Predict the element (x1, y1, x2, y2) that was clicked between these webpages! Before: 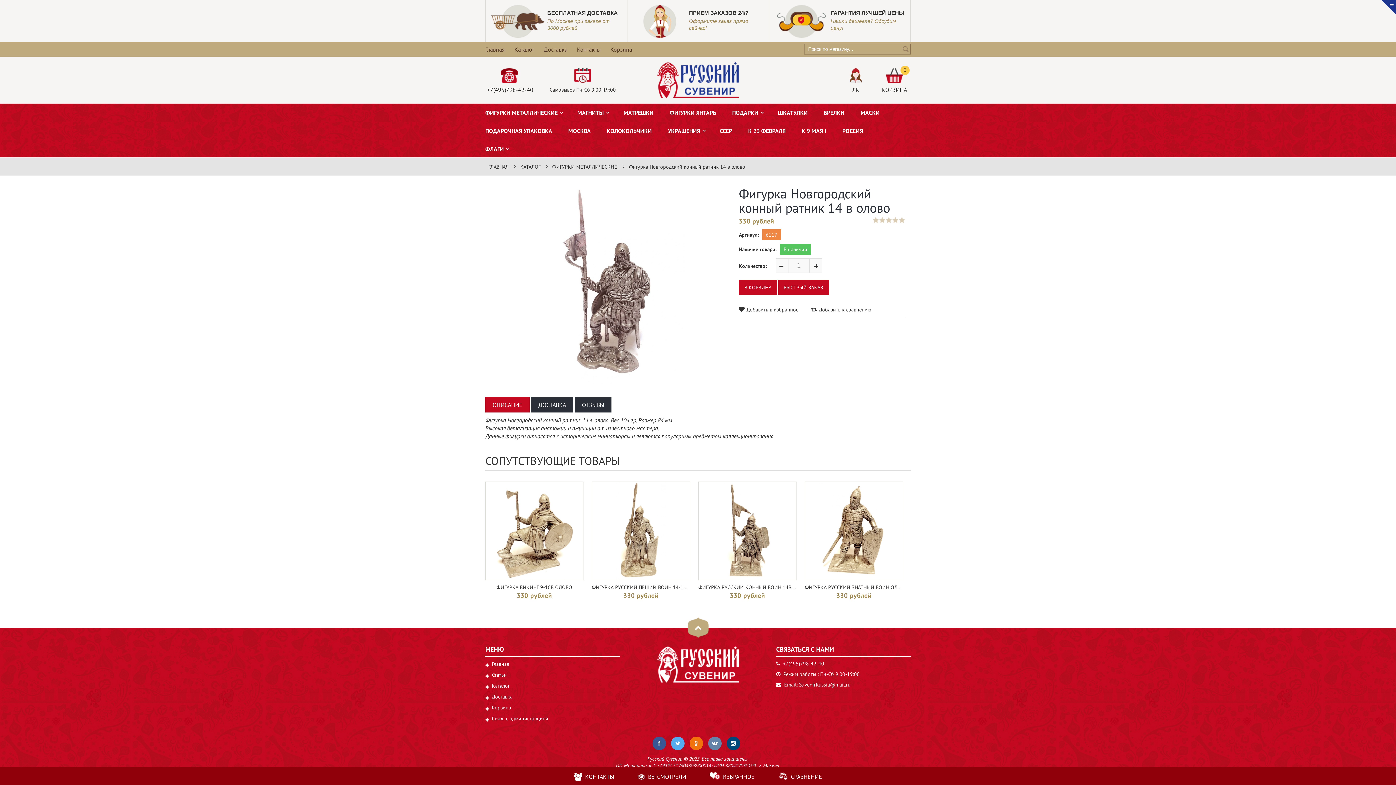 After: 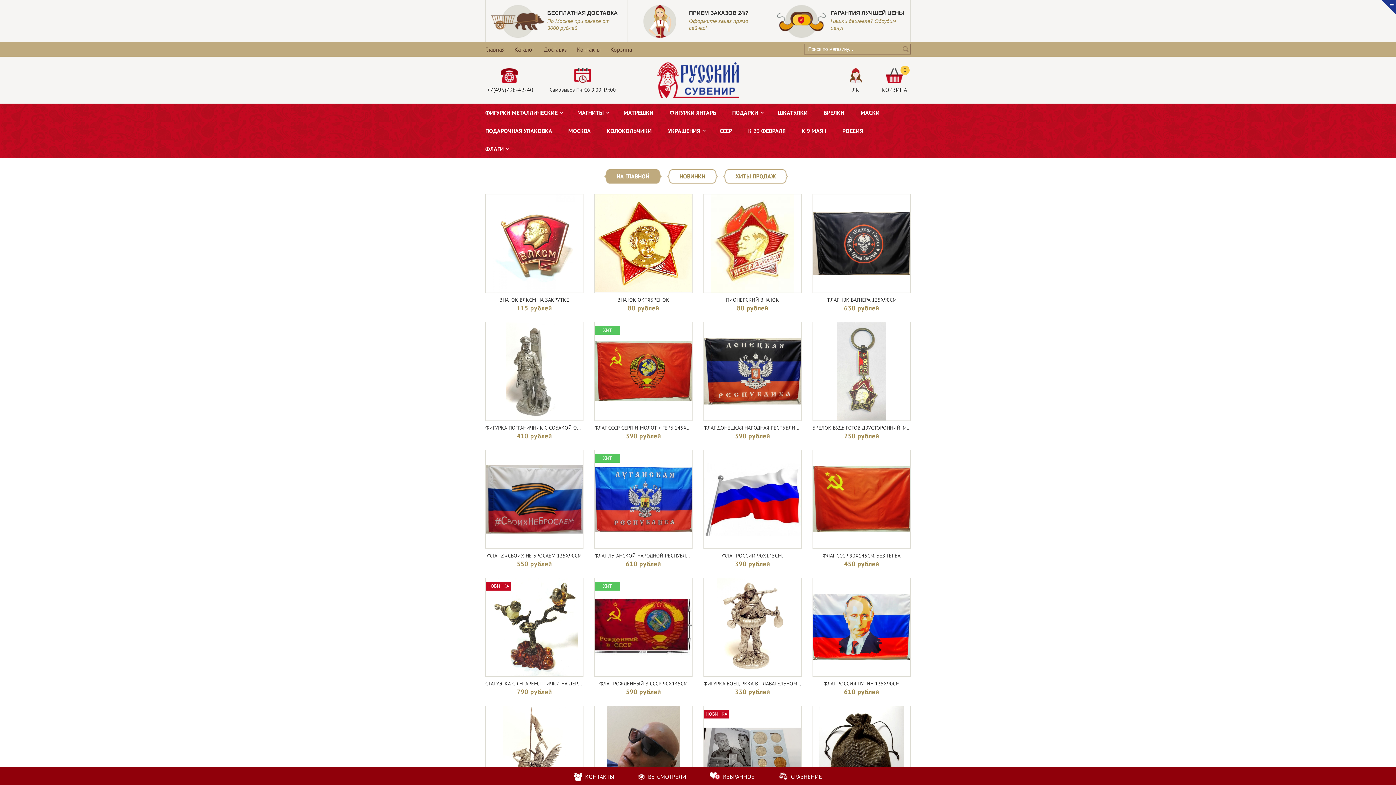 Action: label: Главная bbox: (492, 661, 509, 667)